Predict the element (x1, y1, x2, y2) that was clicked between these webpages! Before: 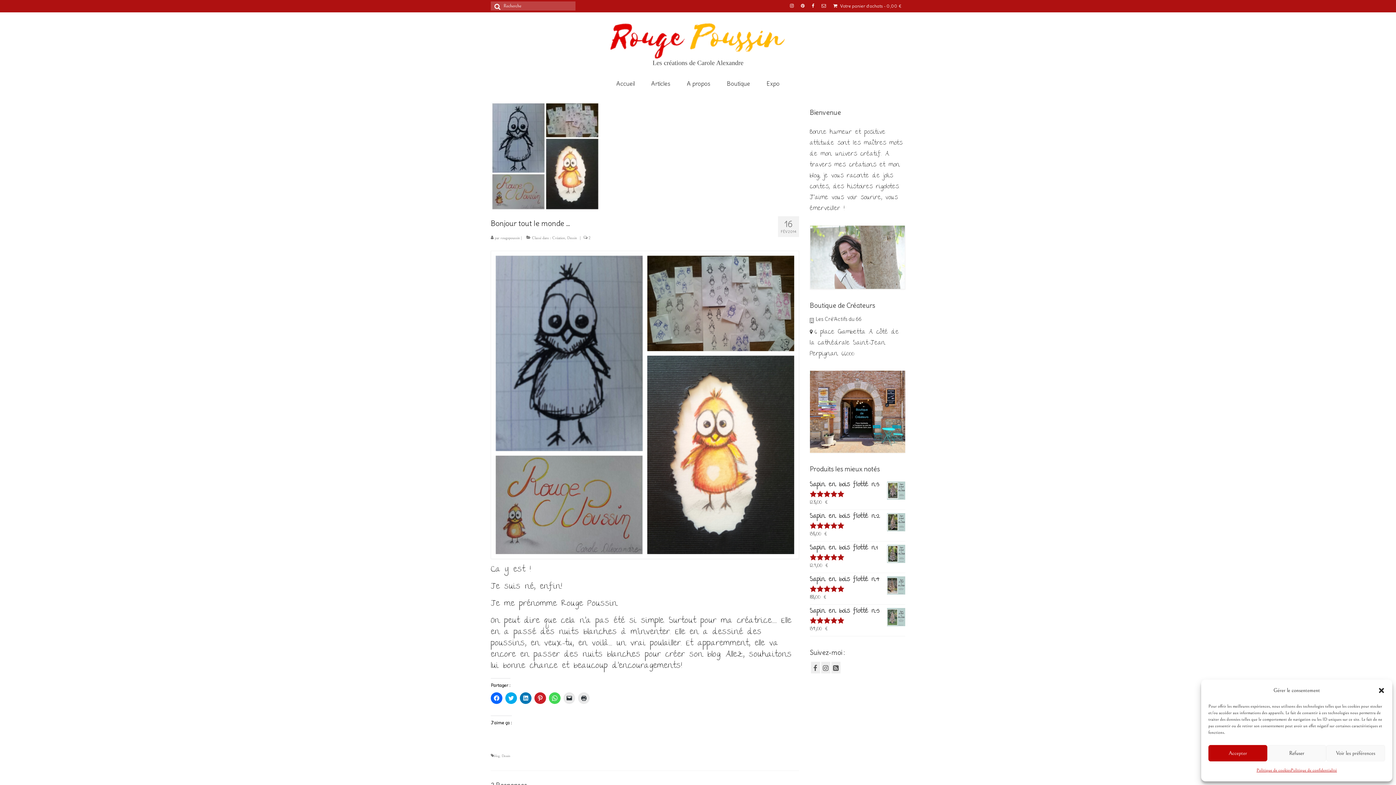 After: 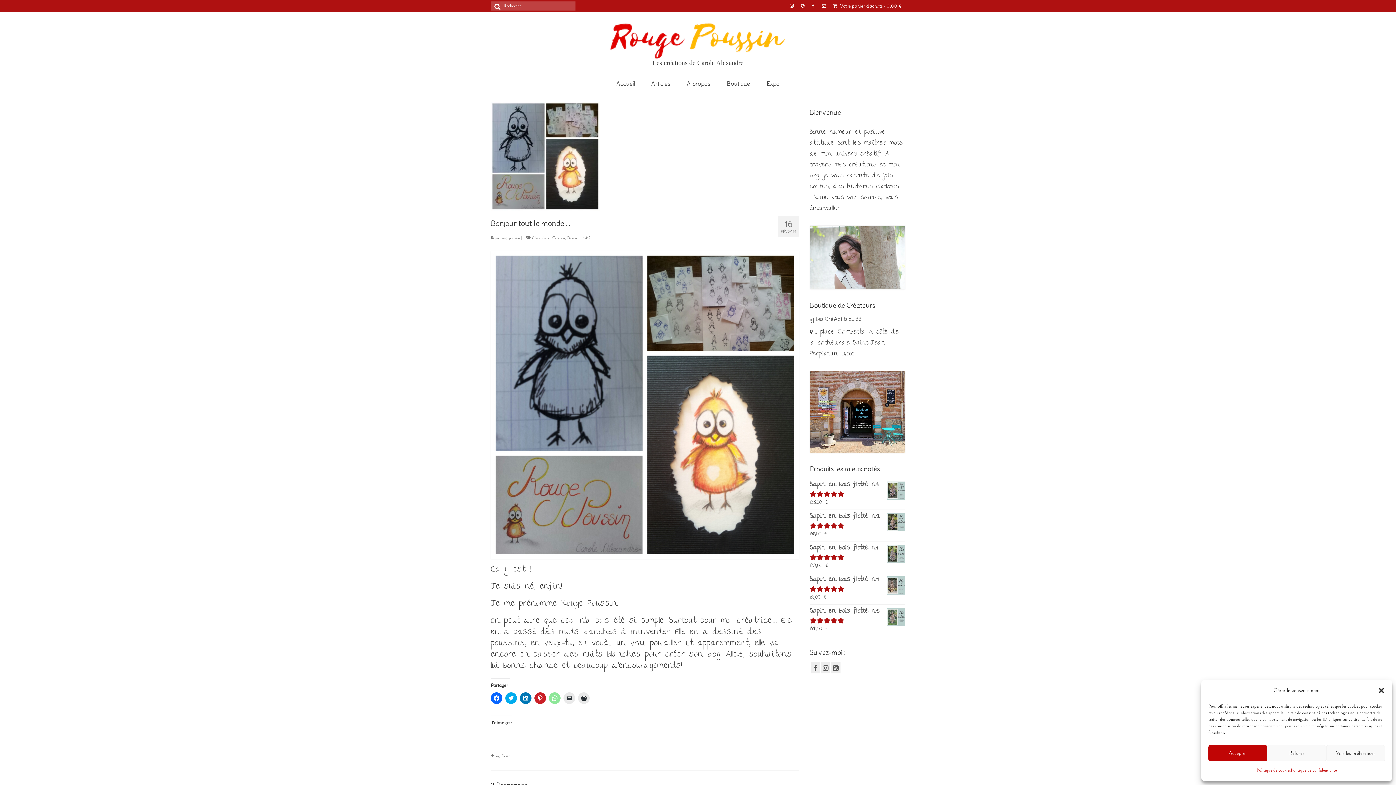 Action: bbox: (549, 692, 560, 704) label: Cliquez pour partager sur WhatsApp(ouvre dans une nouvelle fenêtre)